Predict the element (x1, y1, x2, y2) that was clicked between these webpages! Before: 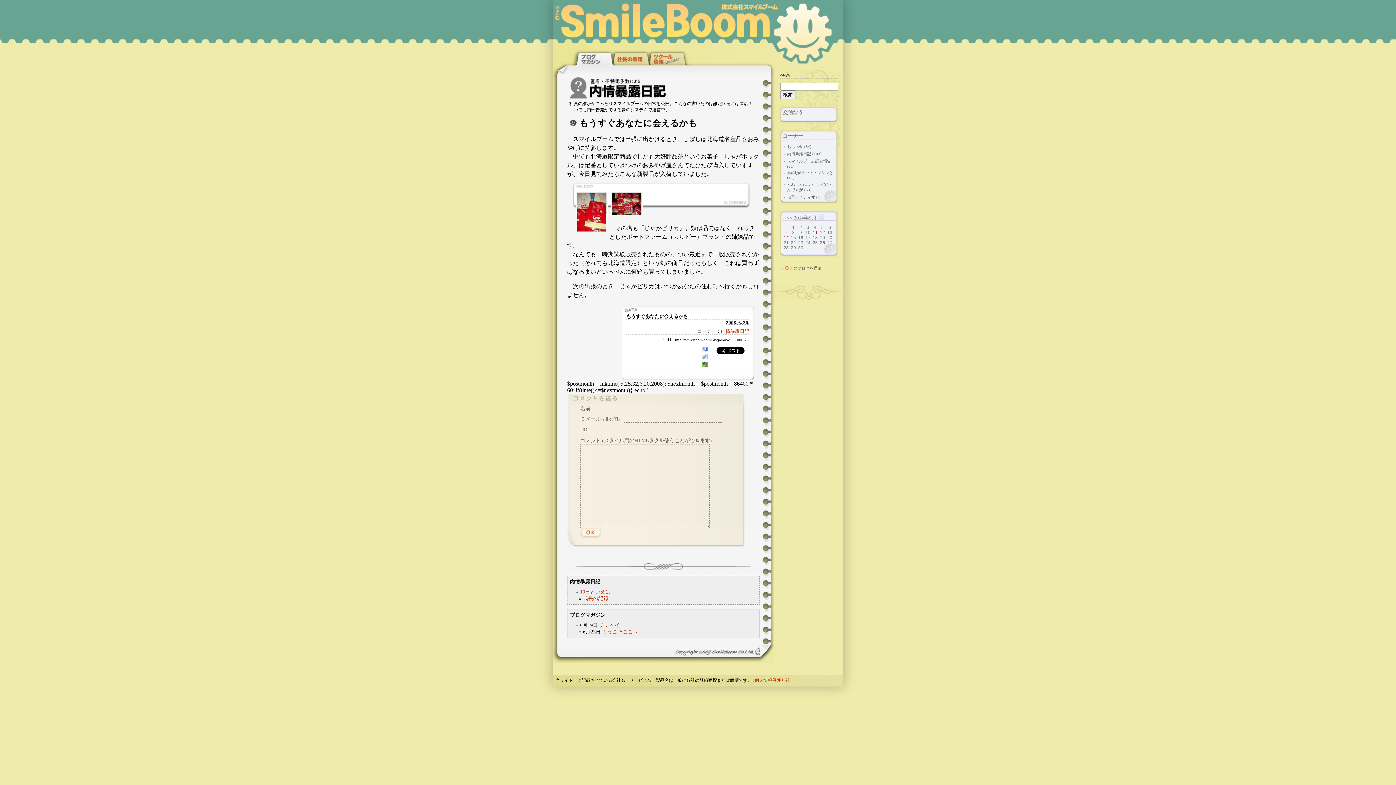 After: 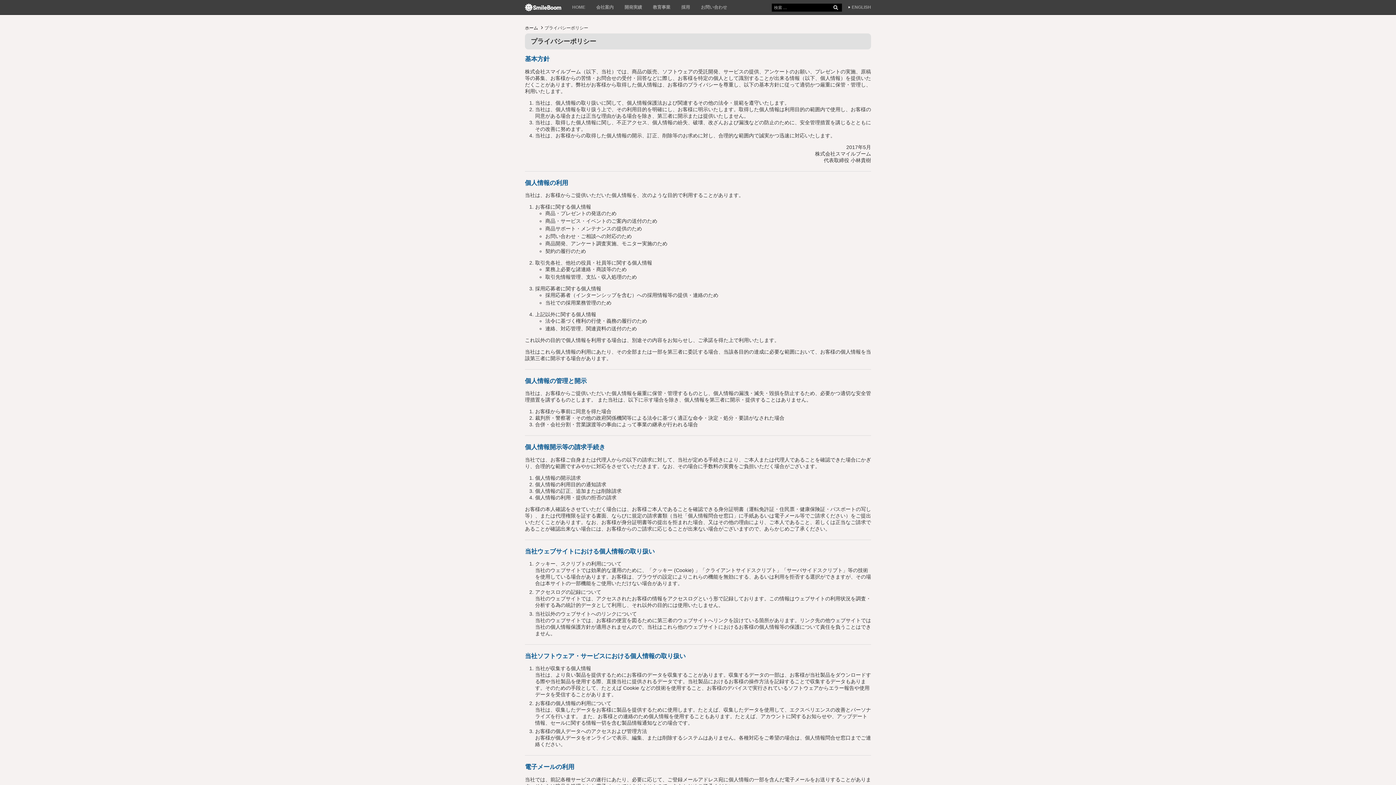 Action: label: 個人情報保護方針 bbox: (754, 678, 789, 683)